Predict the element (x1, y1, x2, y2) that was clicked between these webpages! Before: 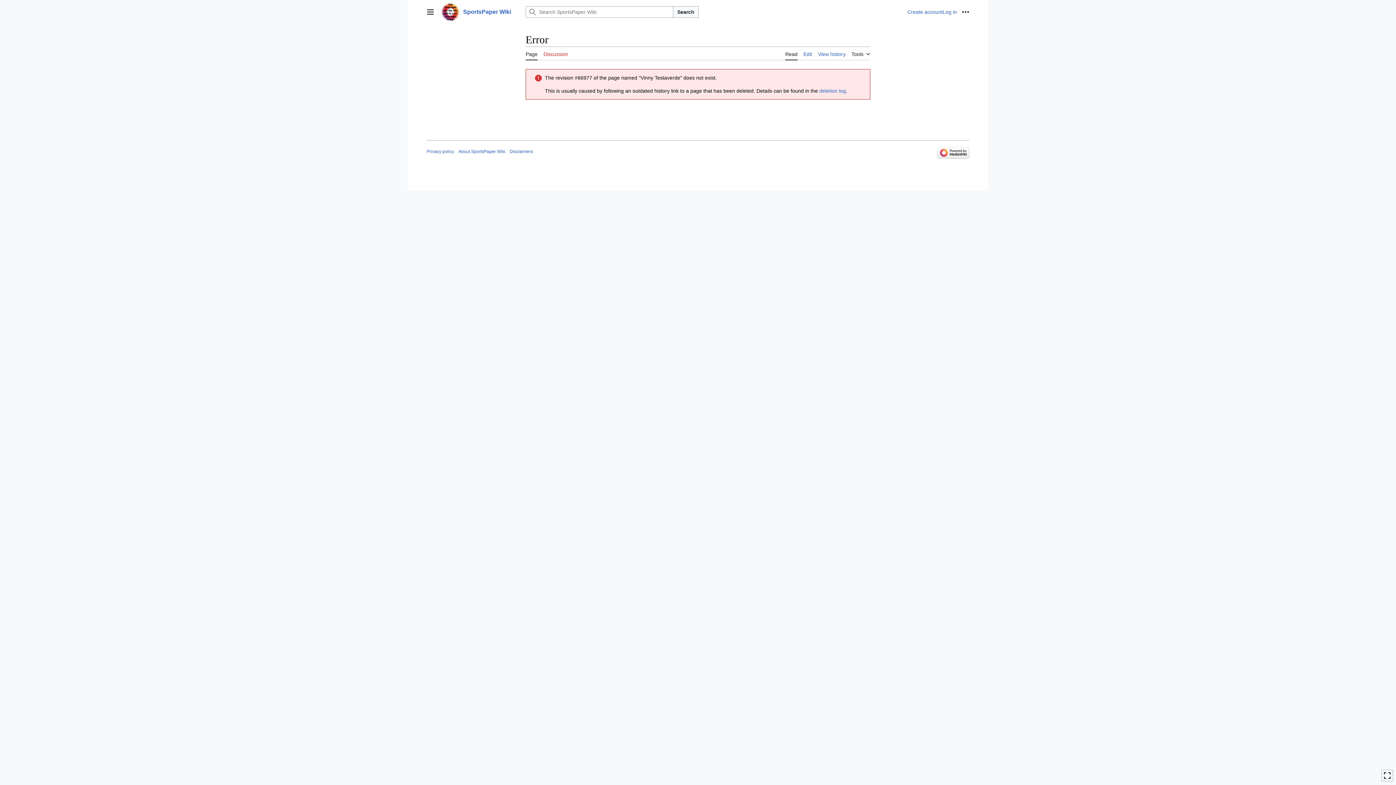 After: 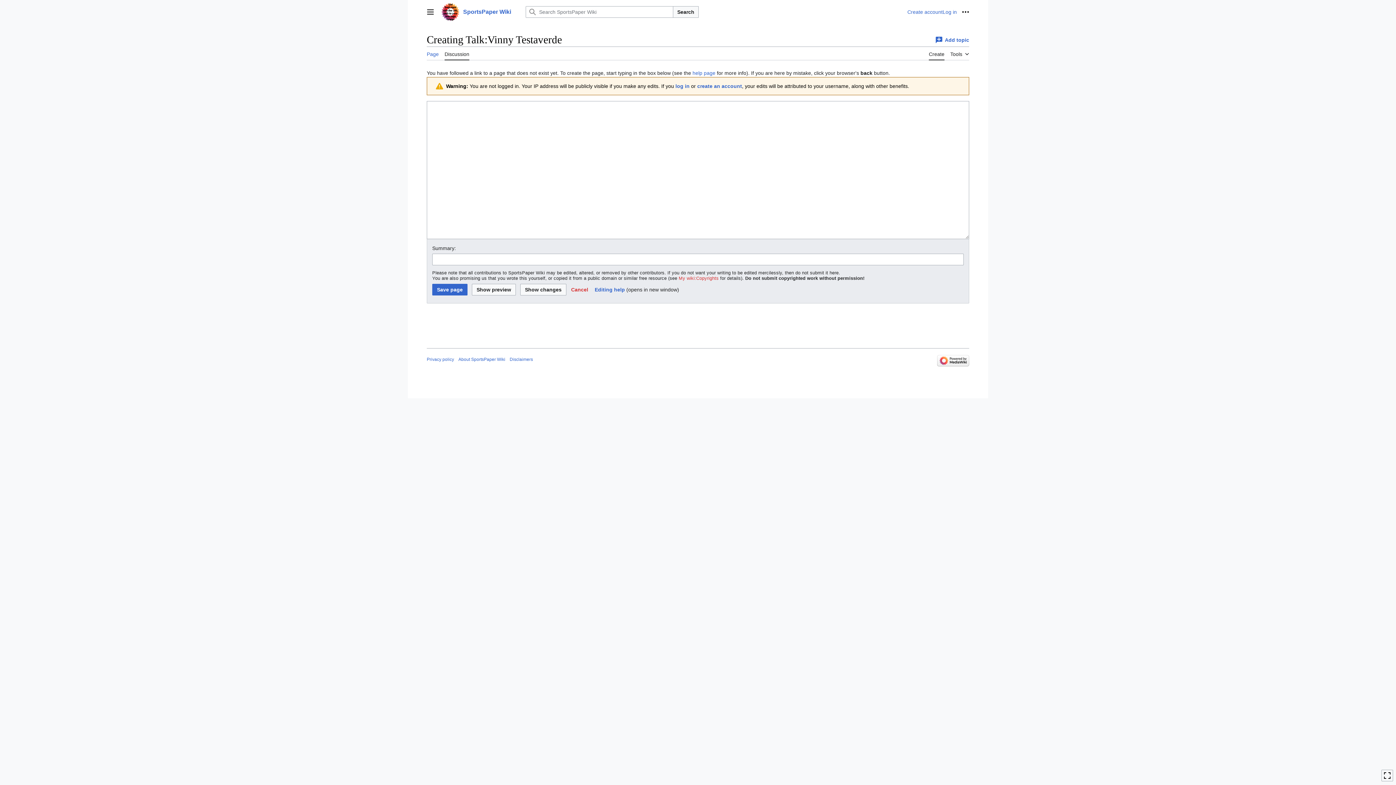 Action: label: Discussion bbox: (543, 46, 568, 60)